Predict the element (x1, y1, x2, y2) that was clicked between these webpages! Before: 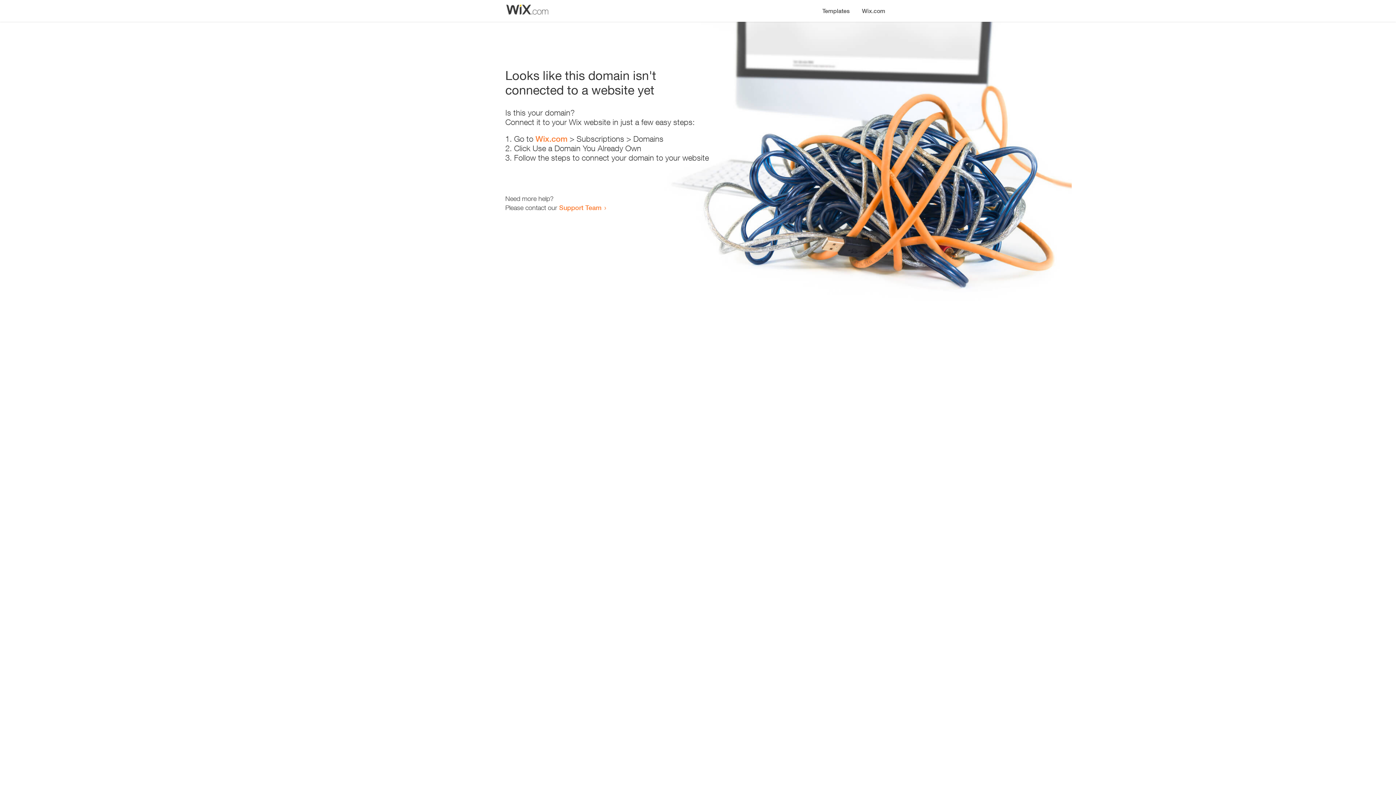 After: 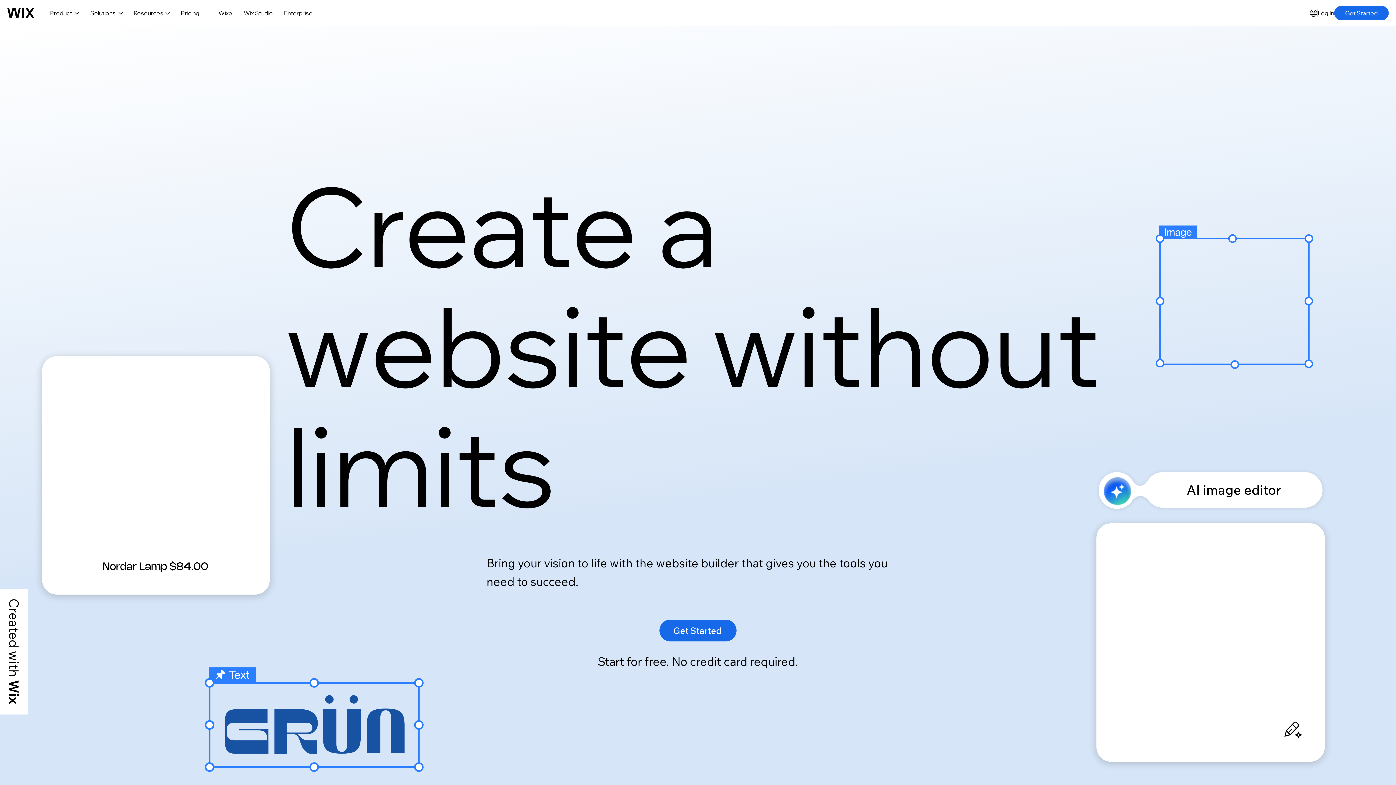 Action: label: Wix.com bbox: (856, 0, 890, 14)